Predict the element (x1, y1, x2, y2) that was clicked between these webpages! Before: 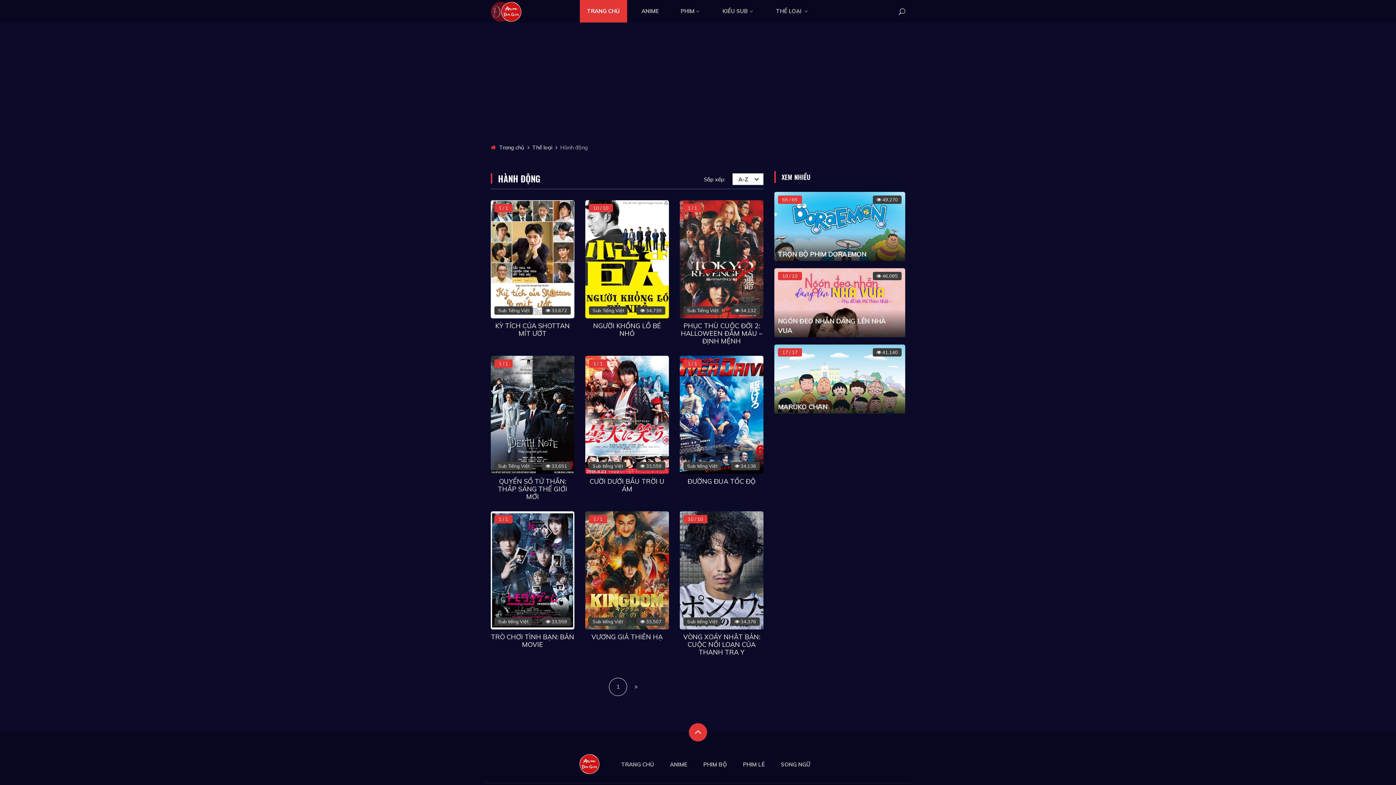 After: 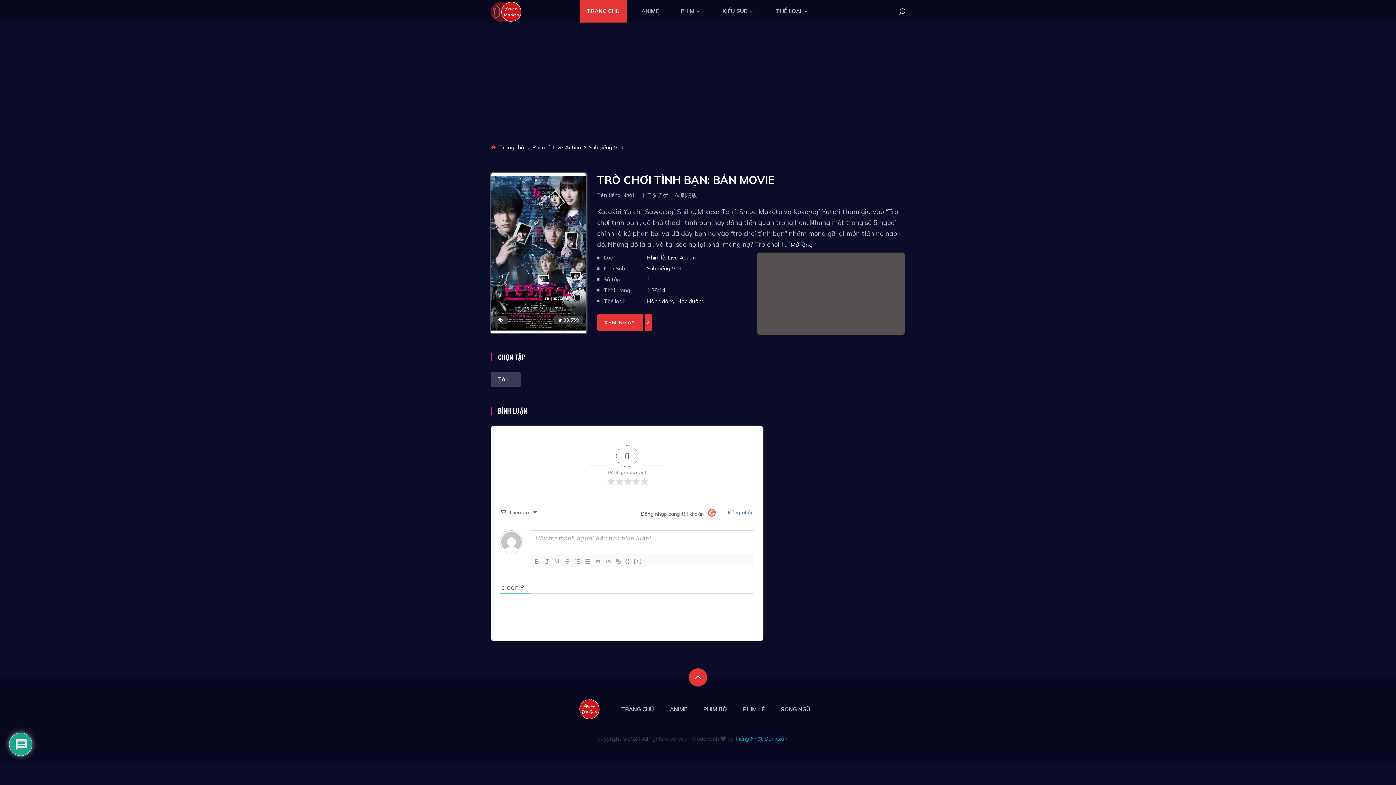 Action: bbox: (491, 633, 574, 649) label: TRÒ CHƠI TÌNH BẠN: BẢN MOVIE